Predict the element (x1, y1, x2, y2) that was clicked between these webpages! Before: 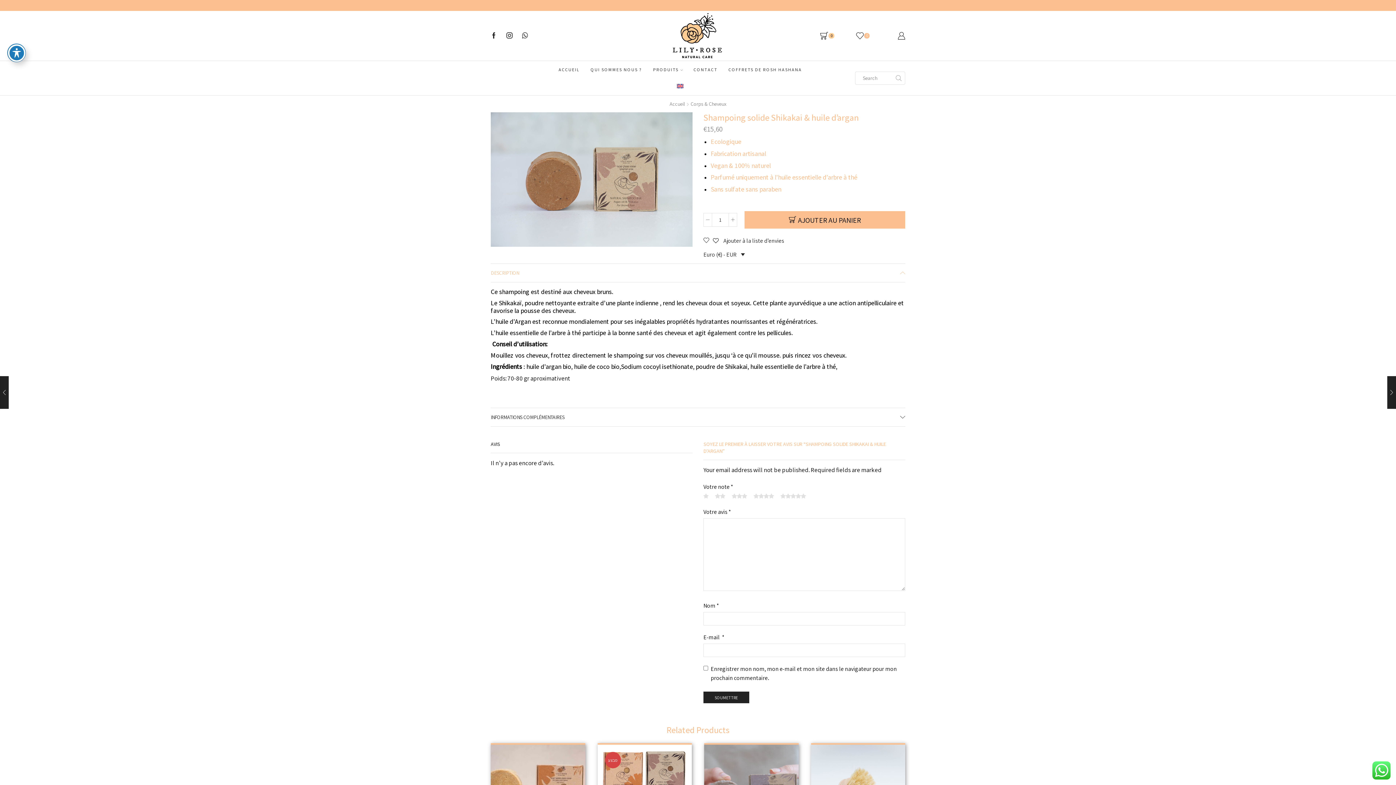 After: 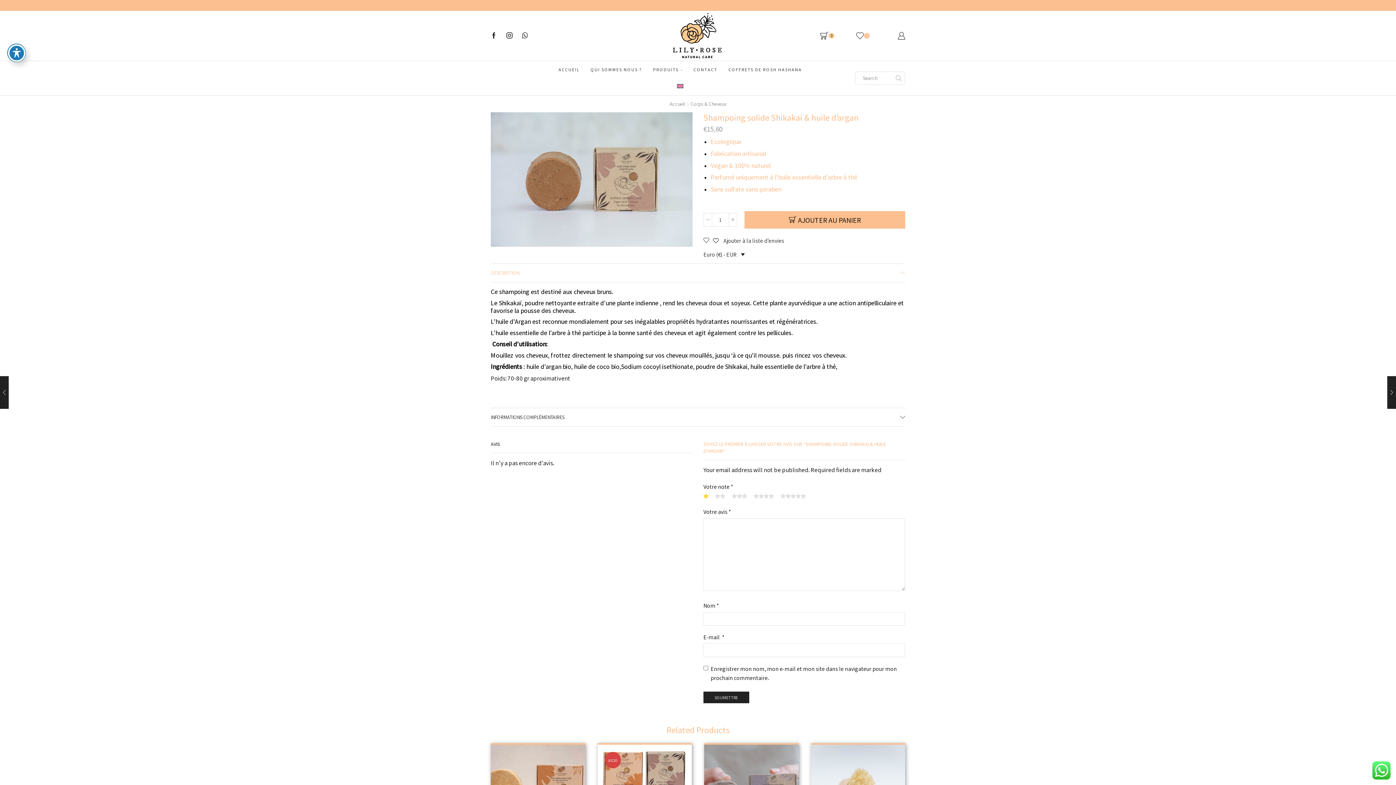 Action: bbox: (703, 492, 708, 500) label: 1